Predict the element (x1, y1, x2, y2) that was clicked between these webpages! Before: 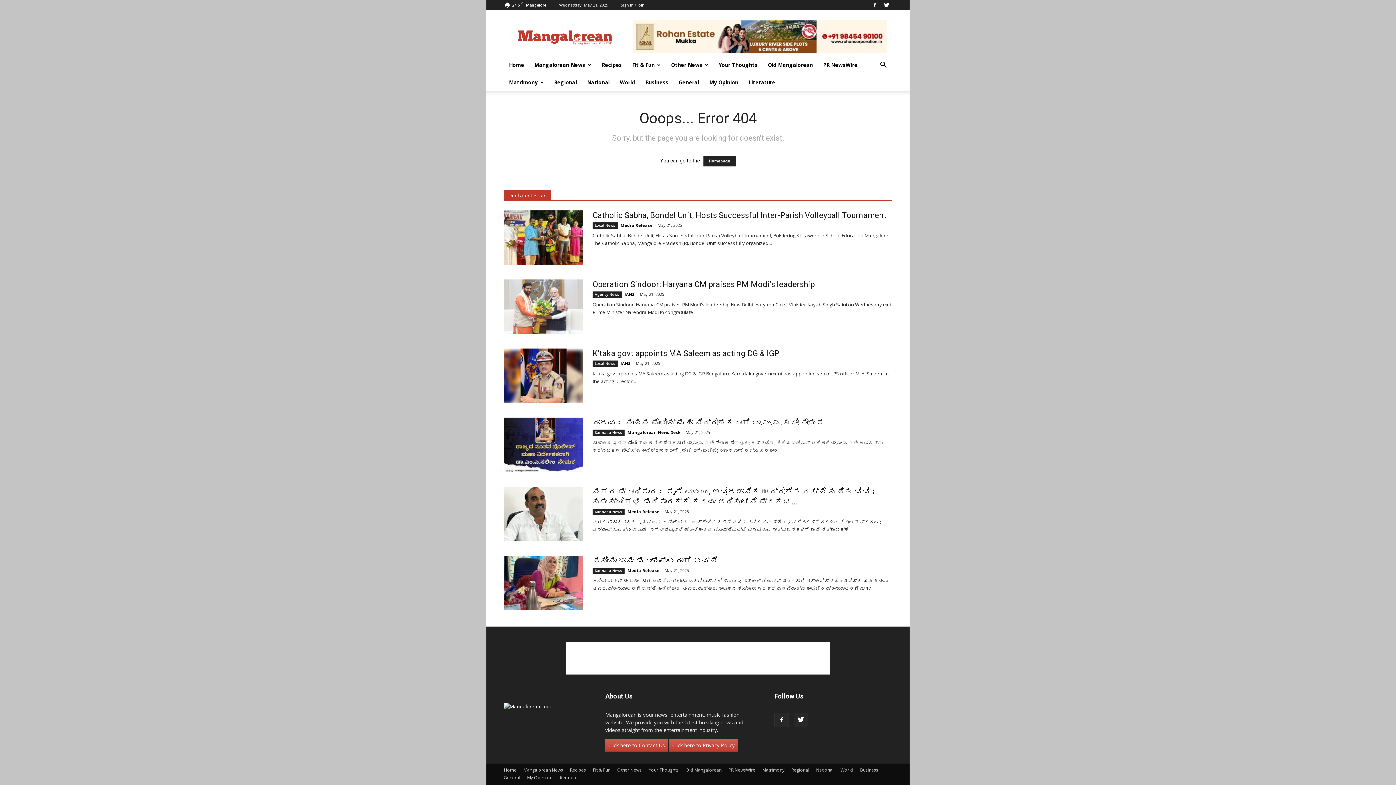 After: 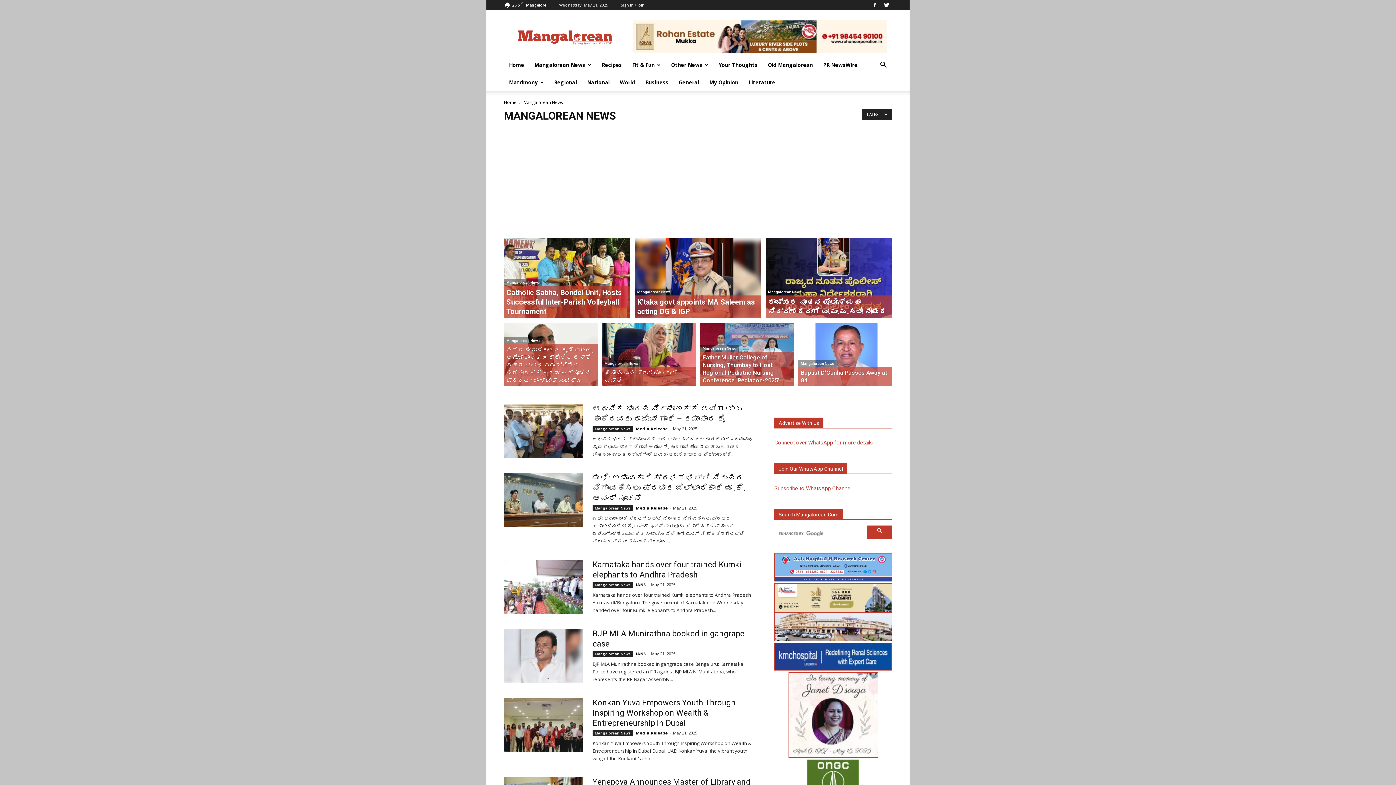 Action: label: Mangalorean News bbox: (529, 56, 596, 73)